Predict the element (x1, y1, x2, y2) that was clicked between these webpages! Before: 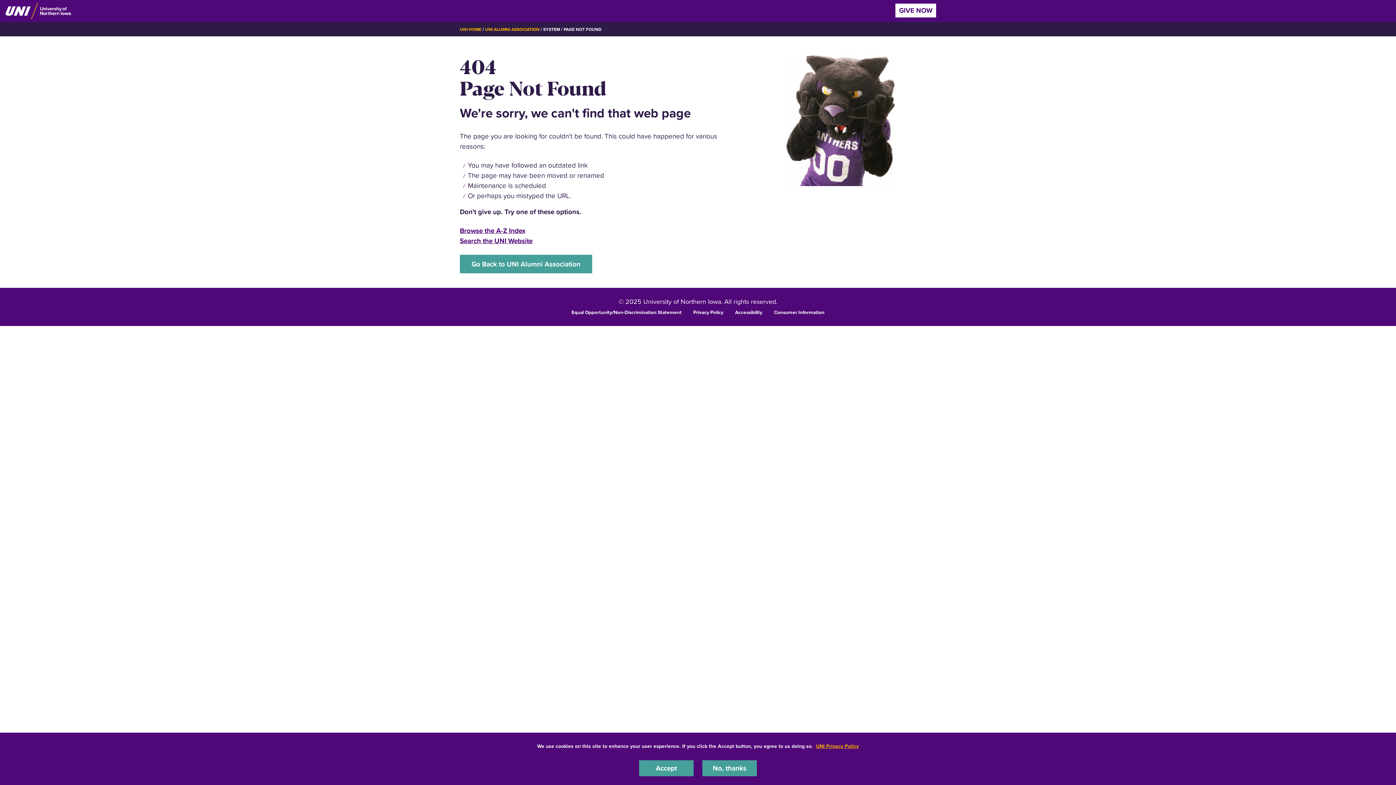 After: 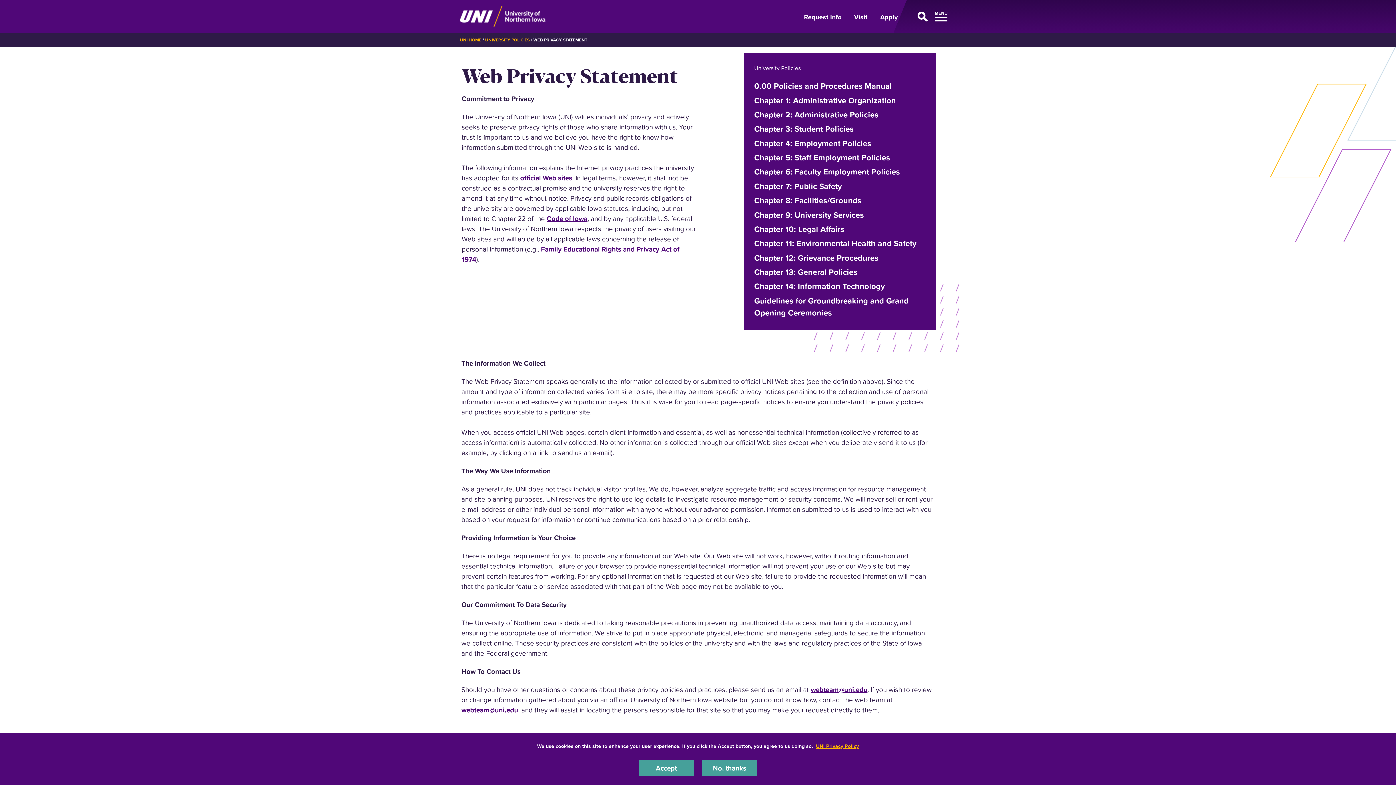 Action: bbox: (693, 308, 723, 315) label: Privacy Policy